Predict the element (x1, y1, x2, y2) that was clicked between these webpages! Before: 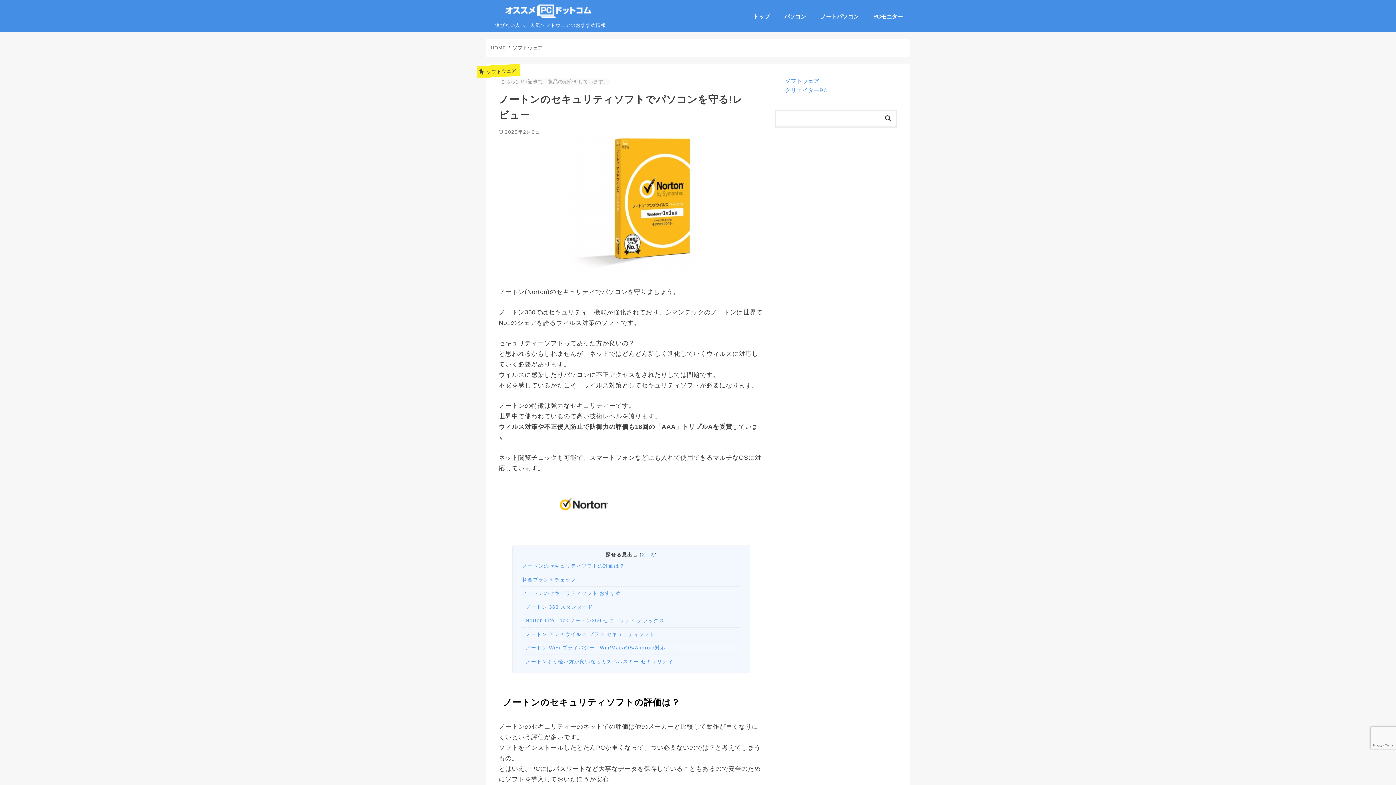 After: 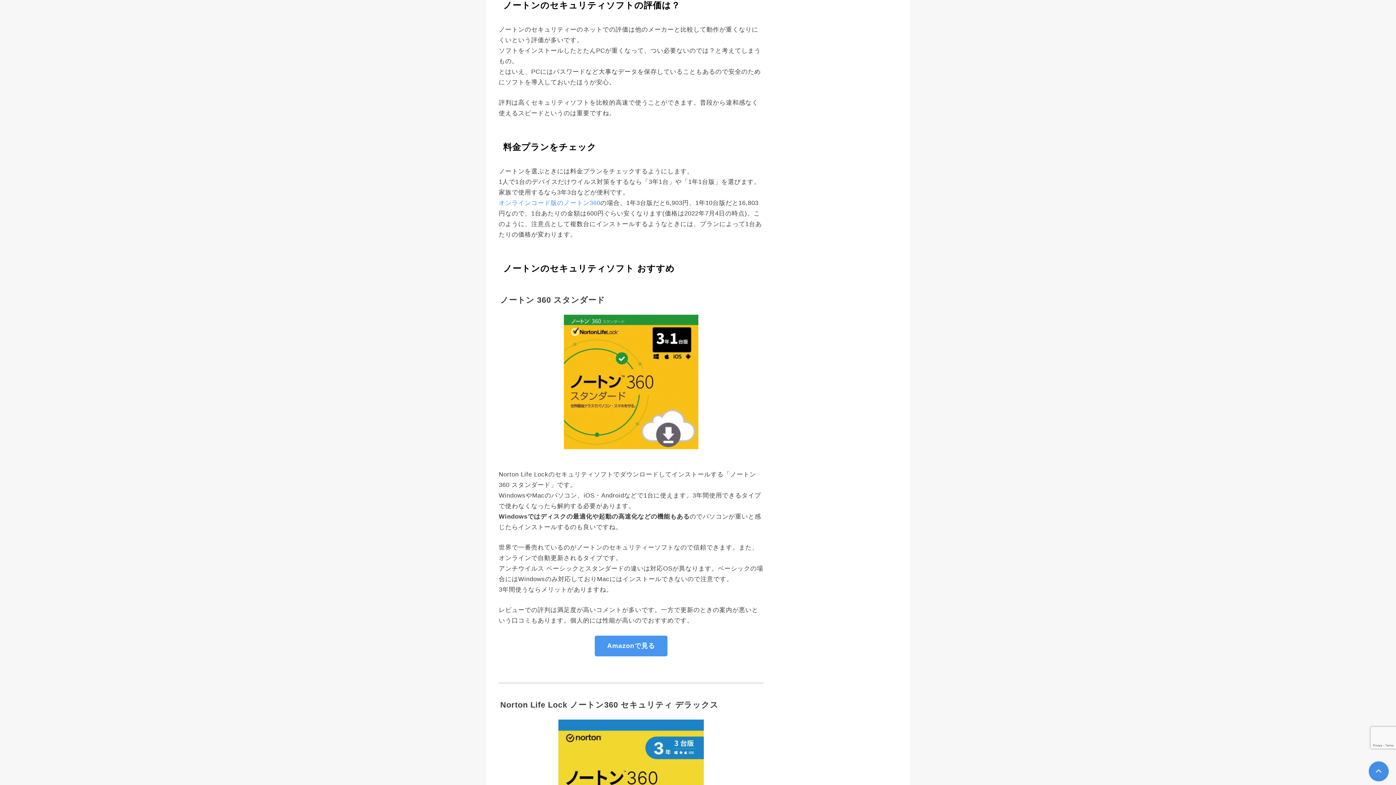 Action: bbox: (522, 559, 740, 572) label: ノートンのセキュリティソフトの評価は？